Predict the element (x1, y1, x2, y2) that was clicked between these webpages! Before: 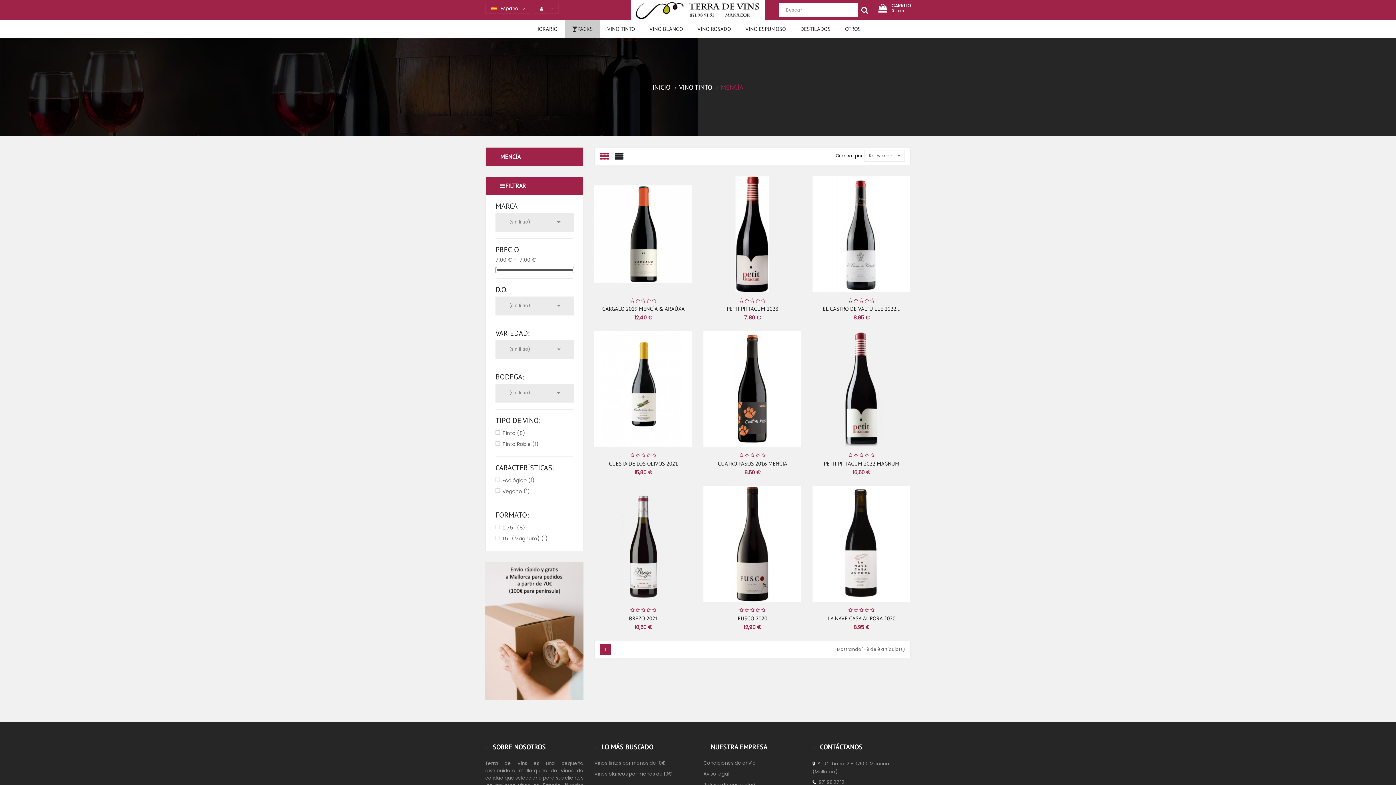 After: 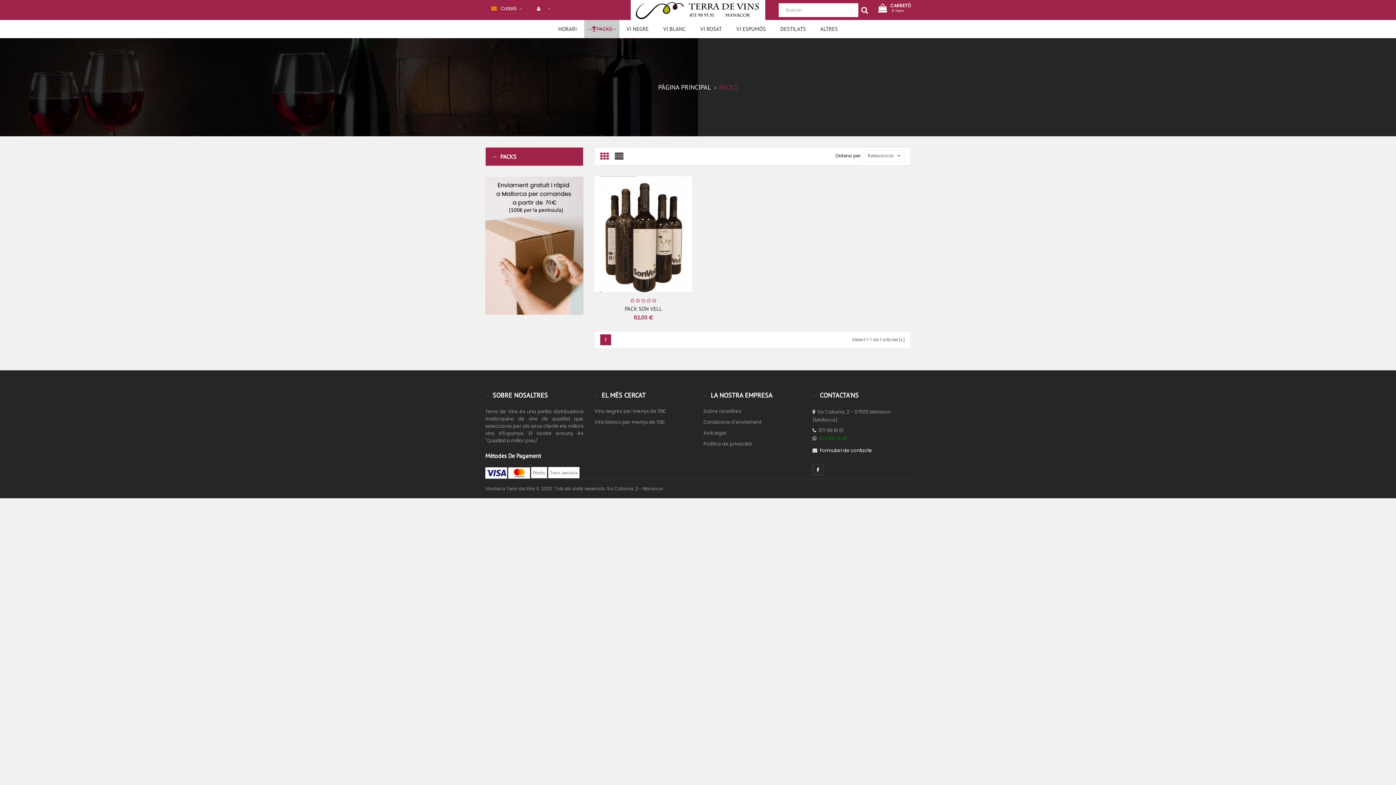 Action: label: PACKS bbox: (564, 20, 600, 38)